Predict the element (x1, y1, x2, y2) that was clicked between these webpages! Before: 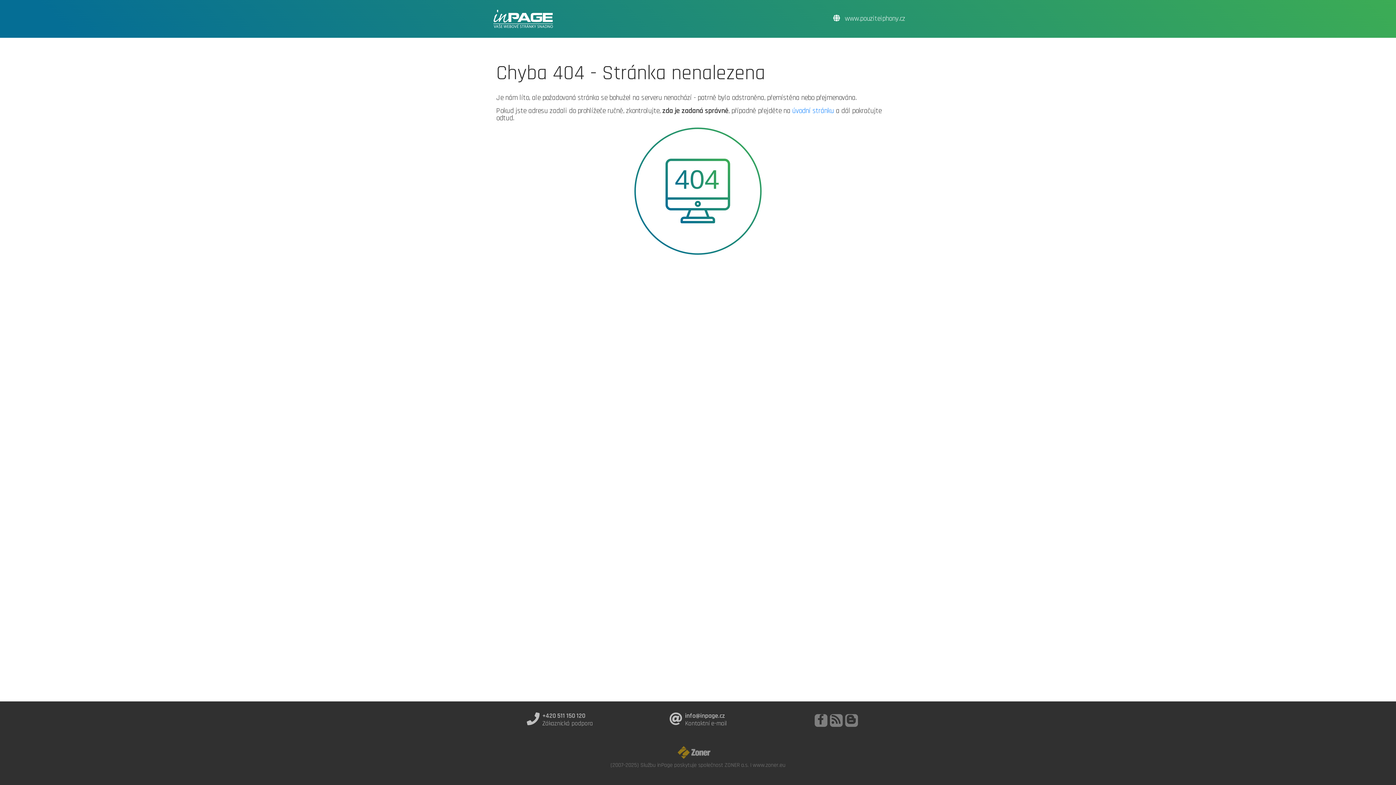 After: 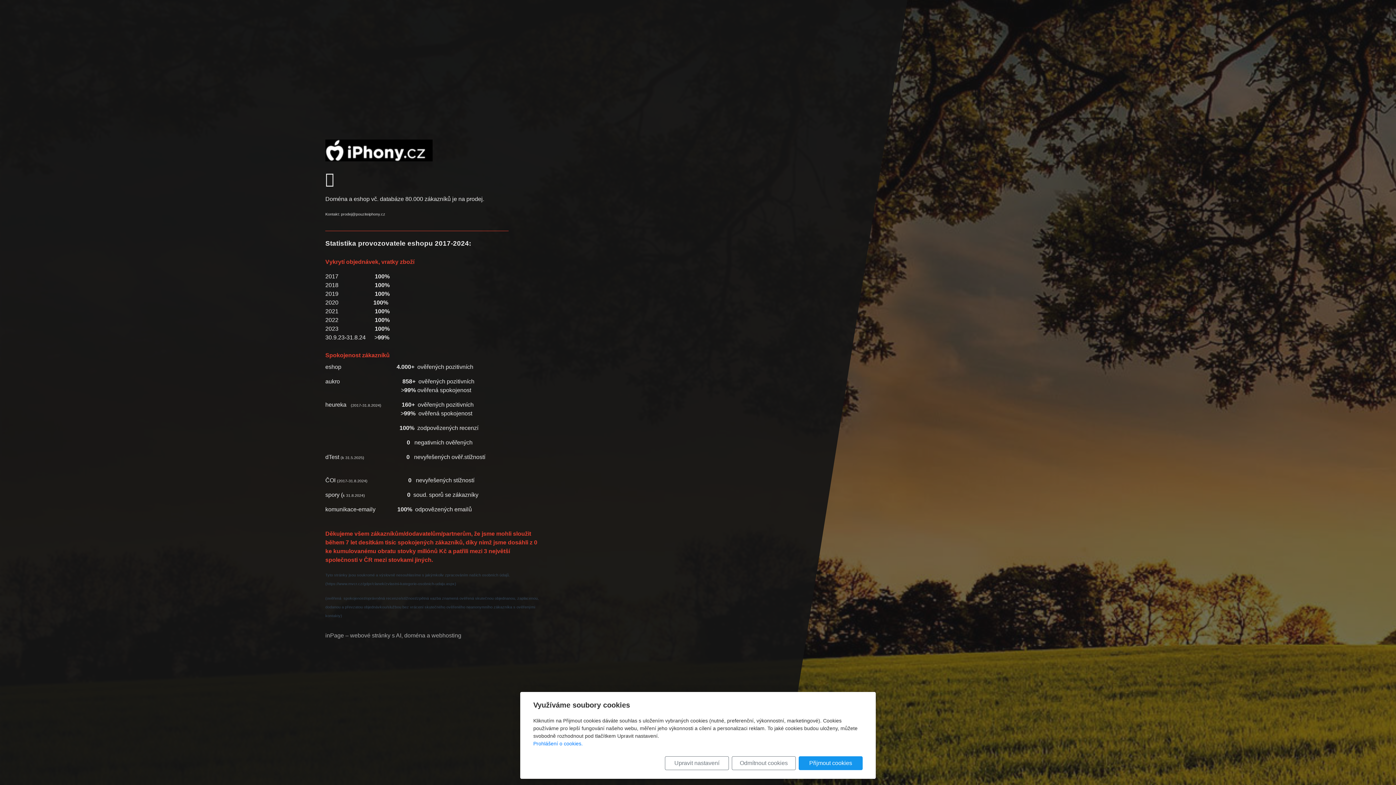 Action: bbox: (833, 7, 905, 30) label:  www.pouziteiphony.cz